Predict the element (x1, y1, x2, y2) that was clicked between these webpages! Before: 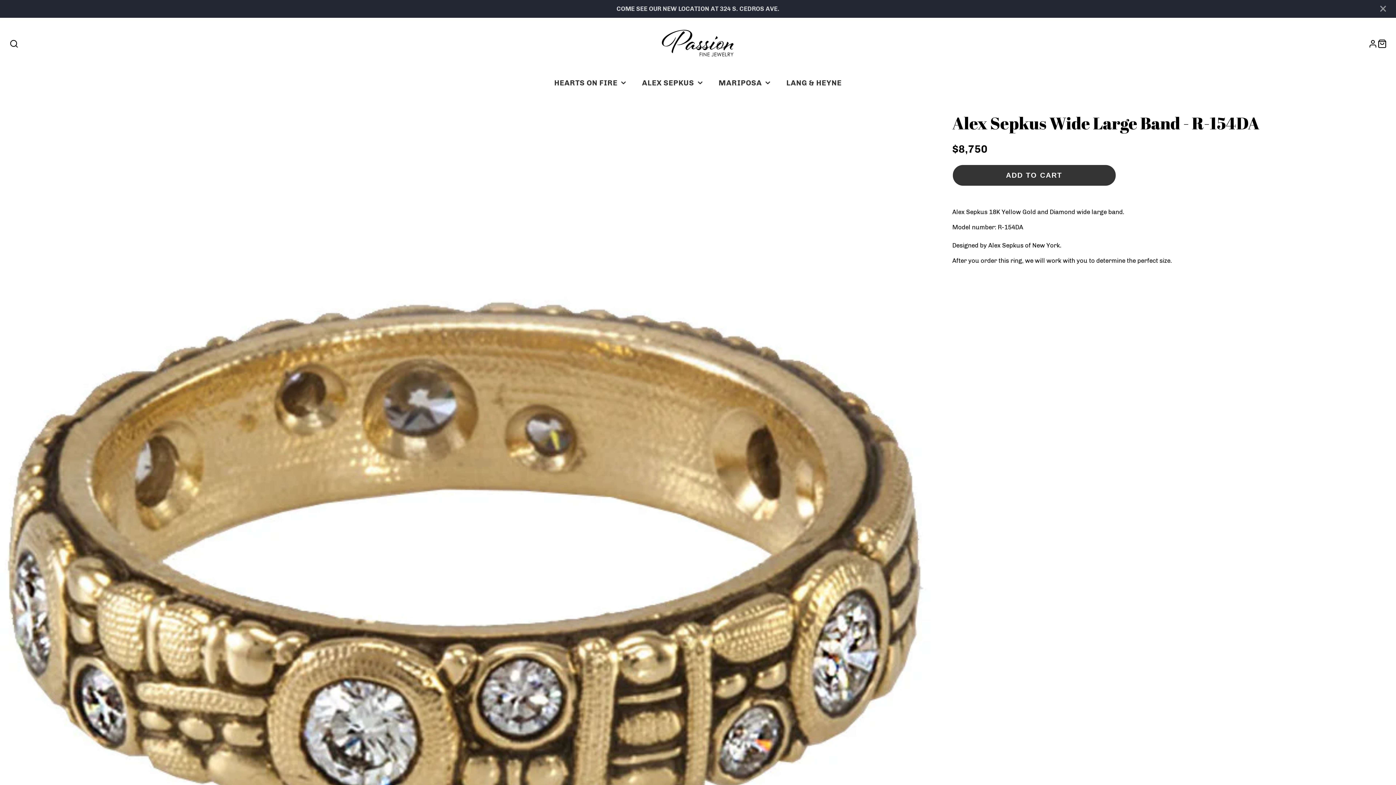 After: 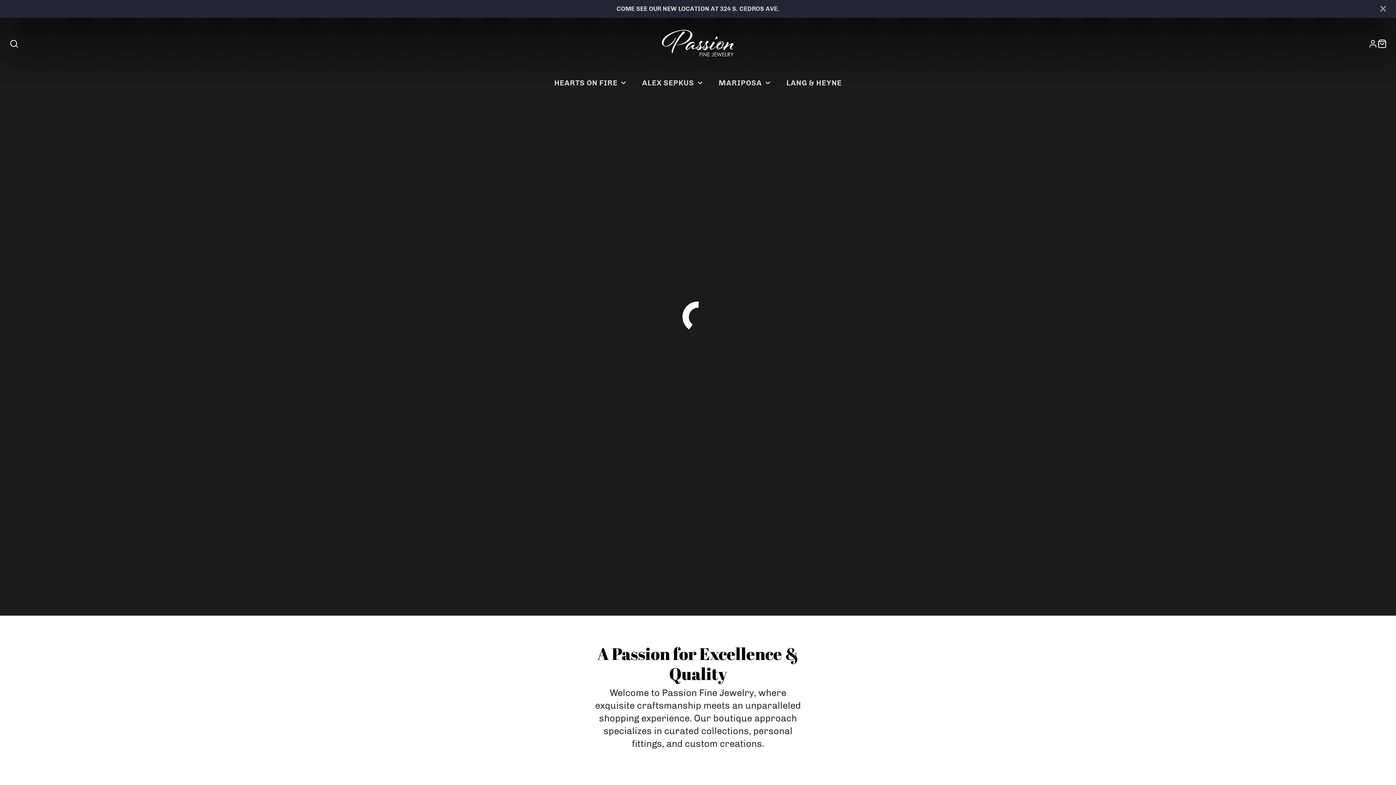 Action: bbox: (660, 27, 736, 60)